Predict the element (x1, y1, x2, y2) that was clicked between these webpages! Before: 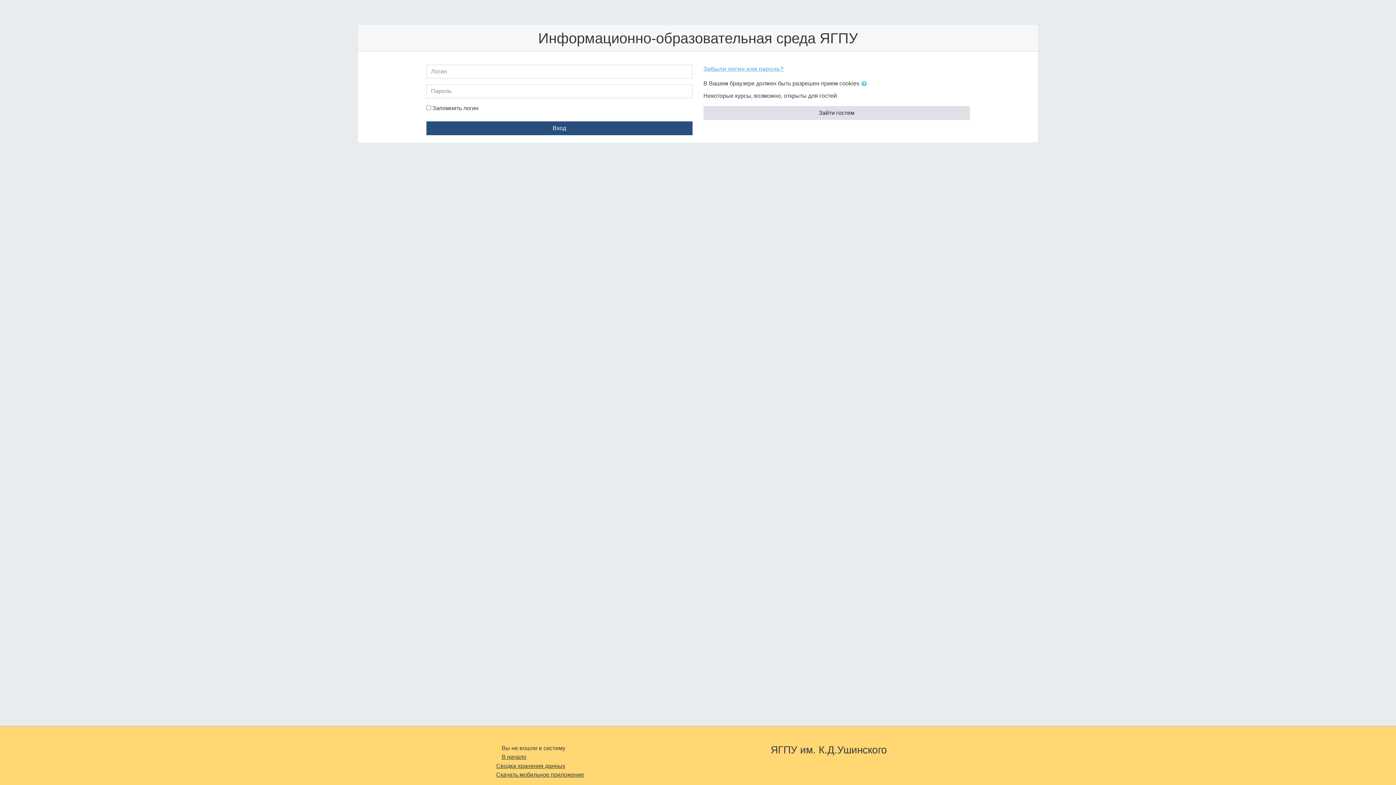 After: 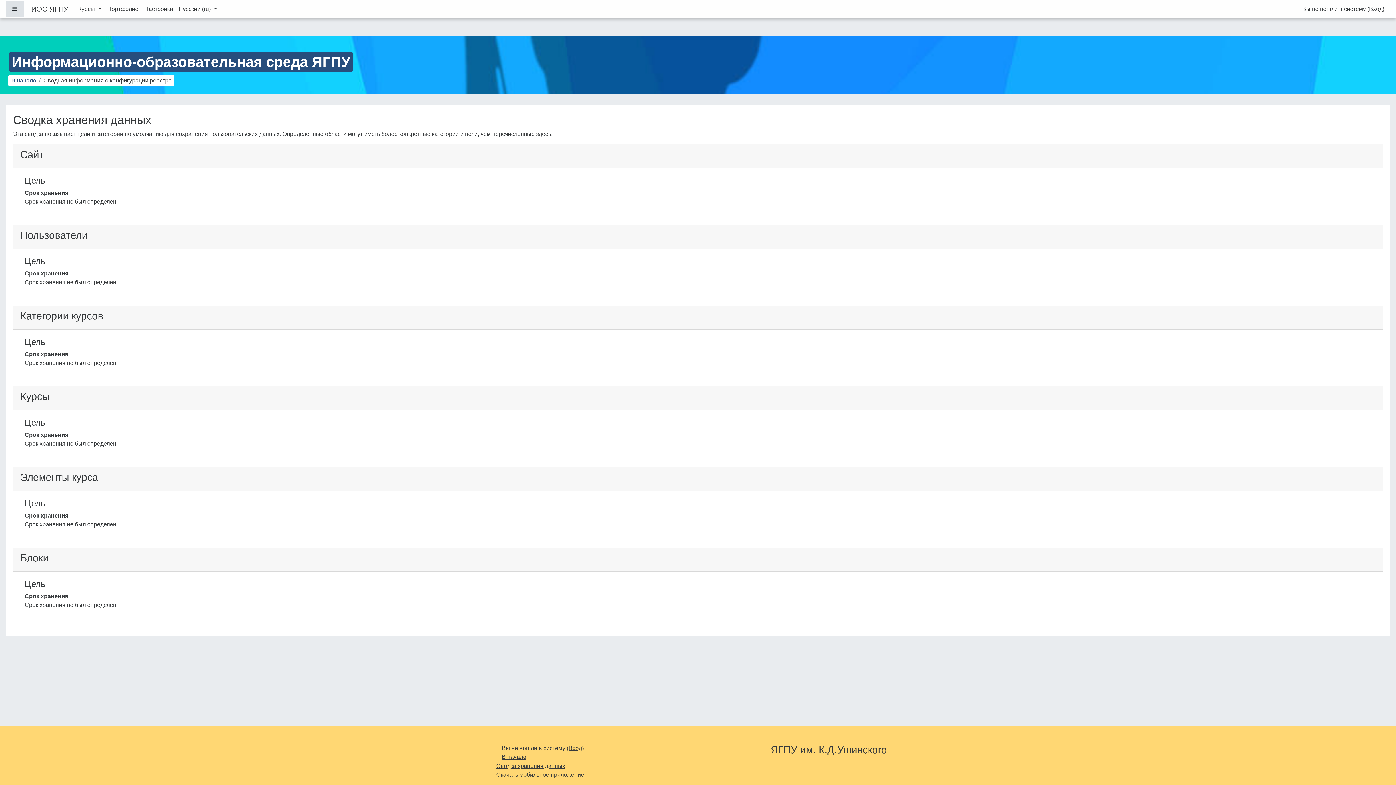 Action: bbox: (496, 763, 565, 769) label: Сводка хранения данных